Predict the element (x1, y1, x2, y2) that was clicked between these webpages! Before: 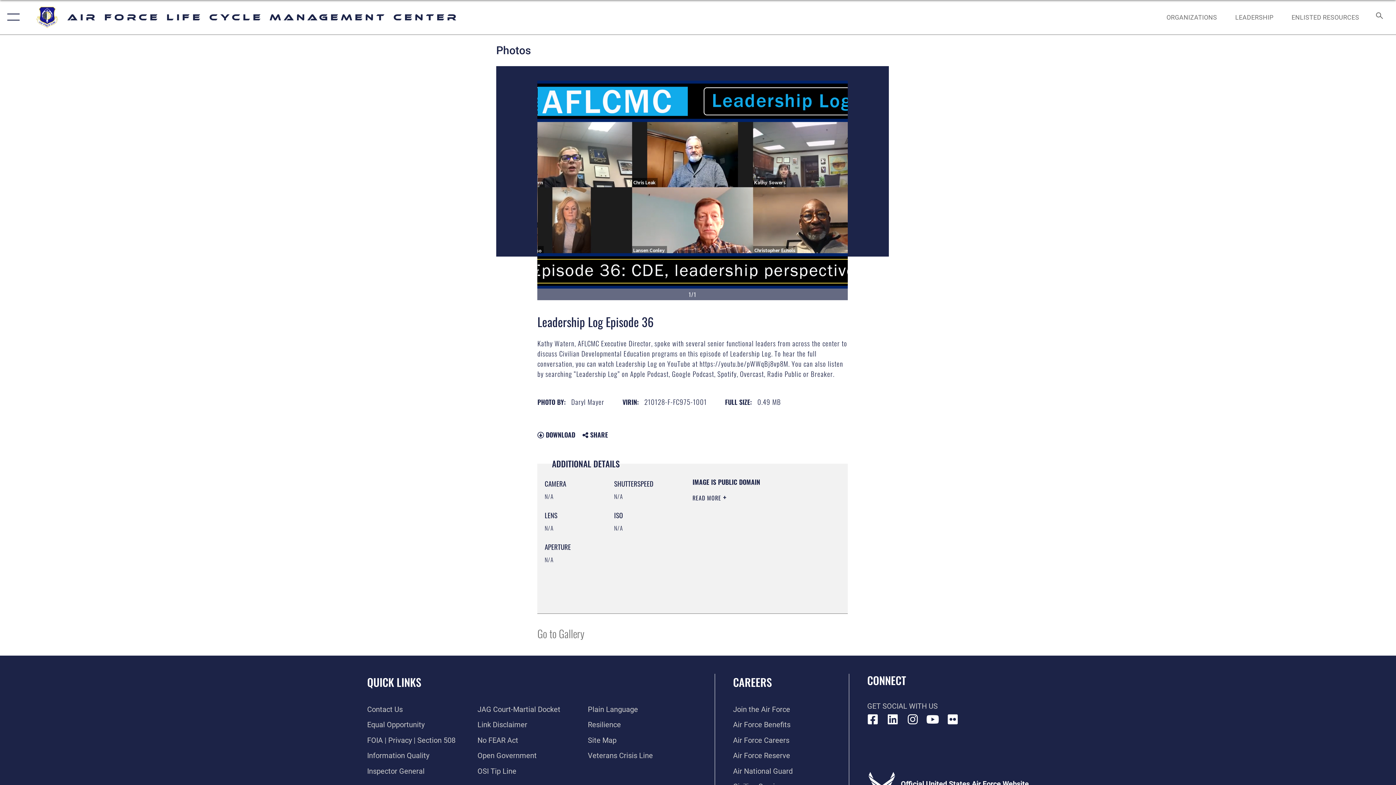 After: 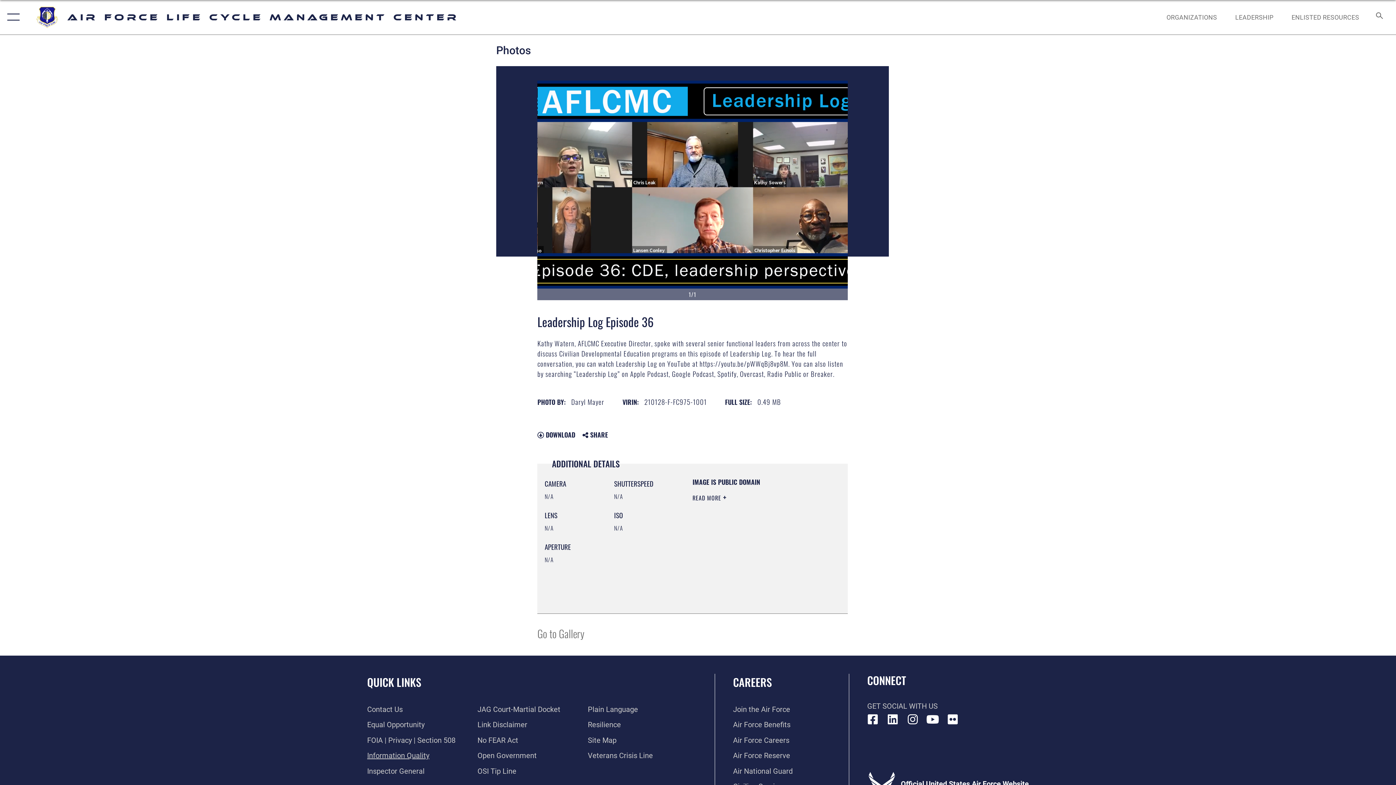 Action: label: Link to DOD information quality guidelines opens in a new window bbox: (367, 751, 429, 760)